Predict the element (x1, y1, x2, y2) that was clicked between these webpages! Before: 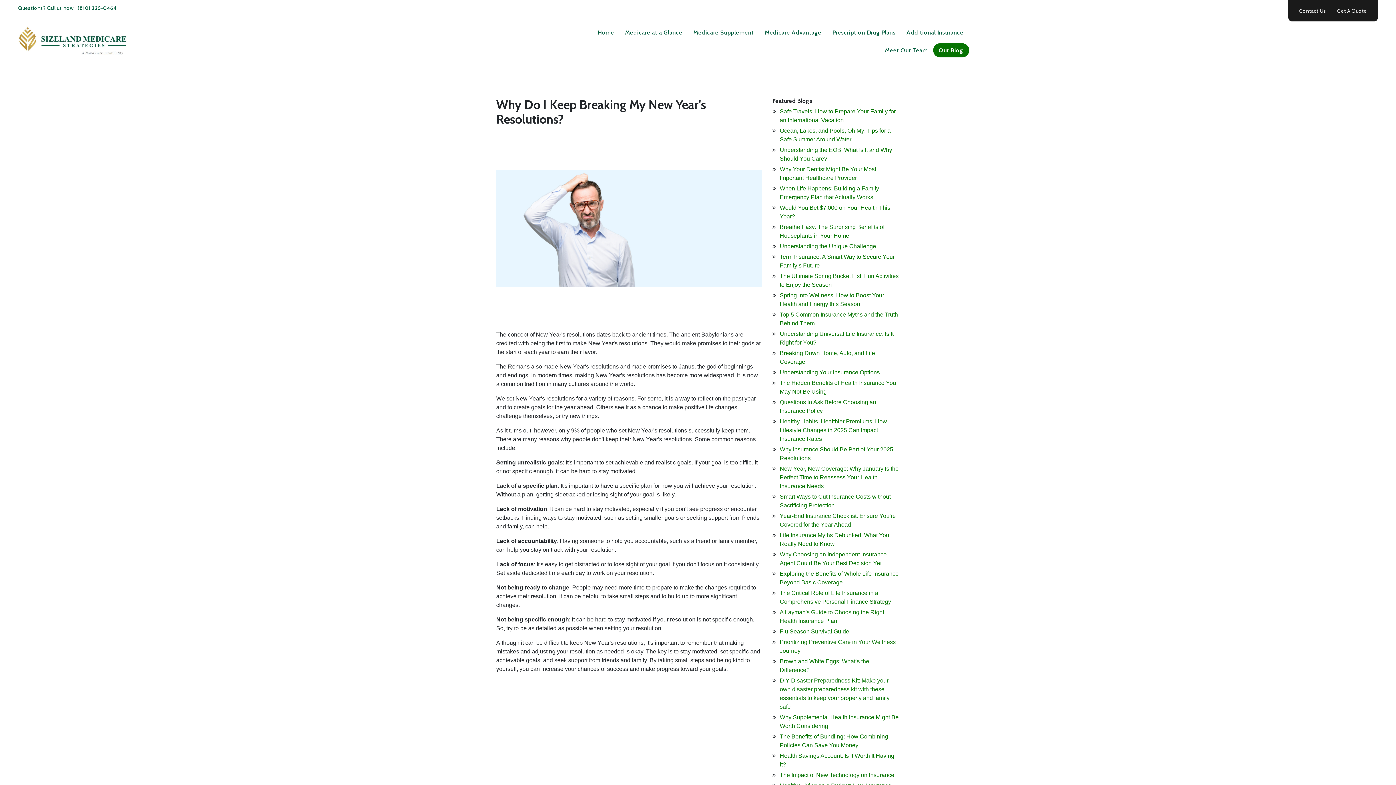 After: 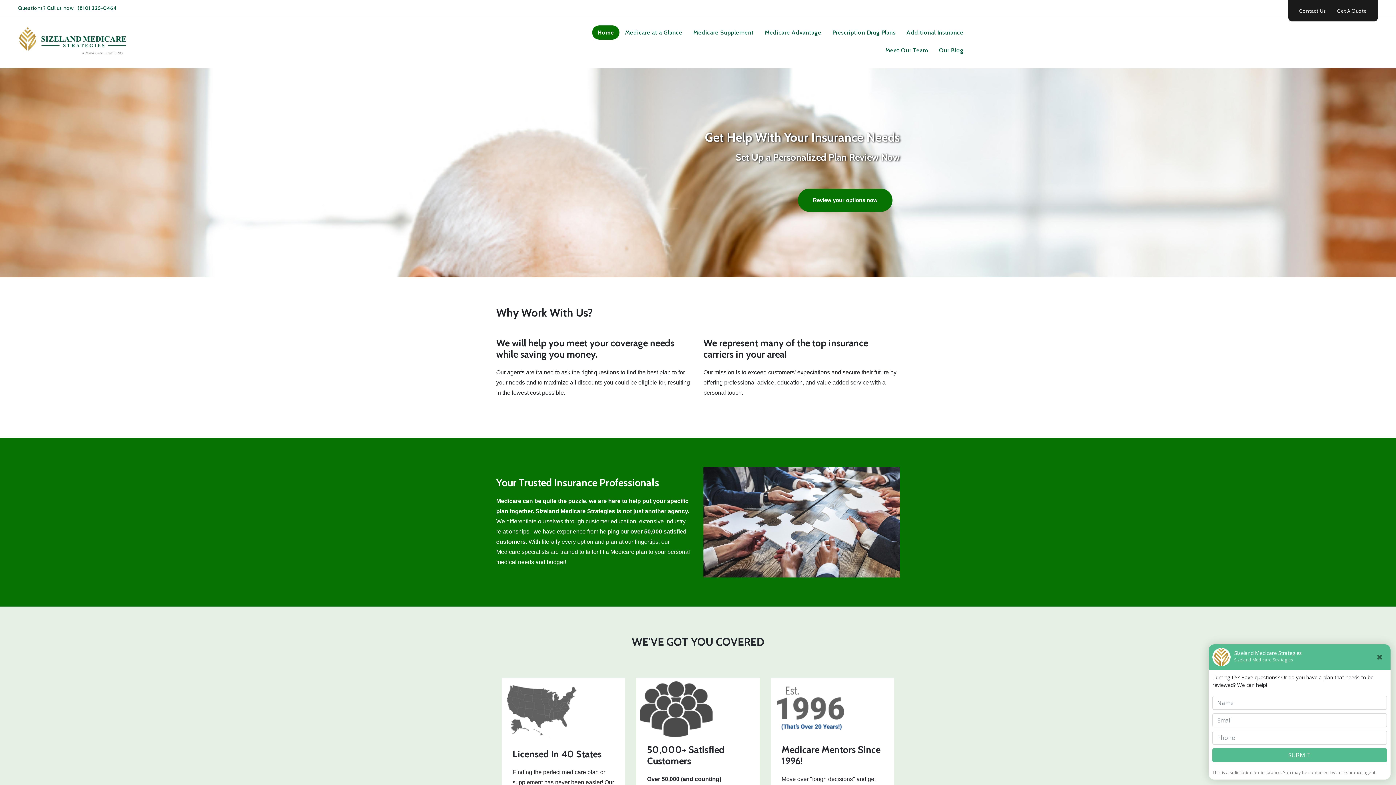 Action: bbox: (592, 25, 619, 39) label: Home